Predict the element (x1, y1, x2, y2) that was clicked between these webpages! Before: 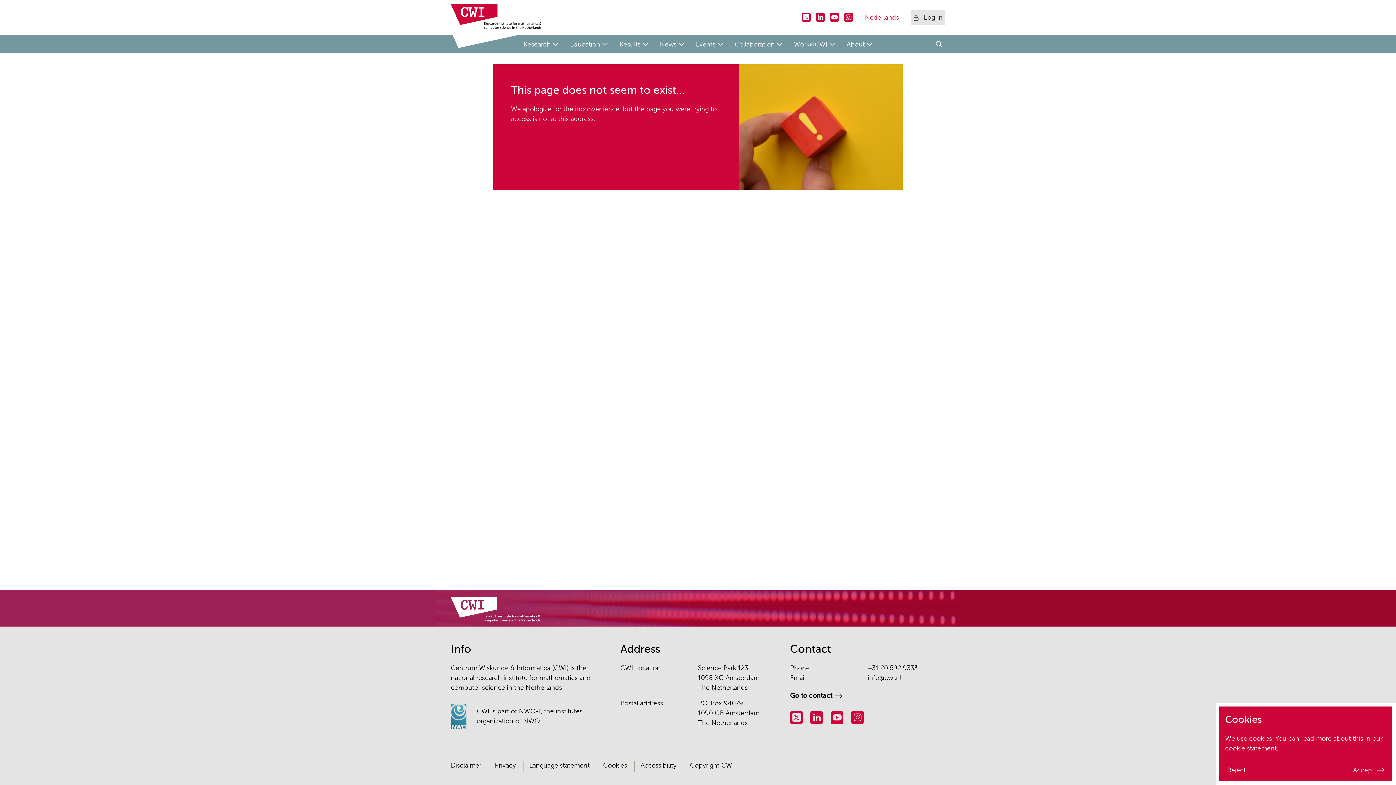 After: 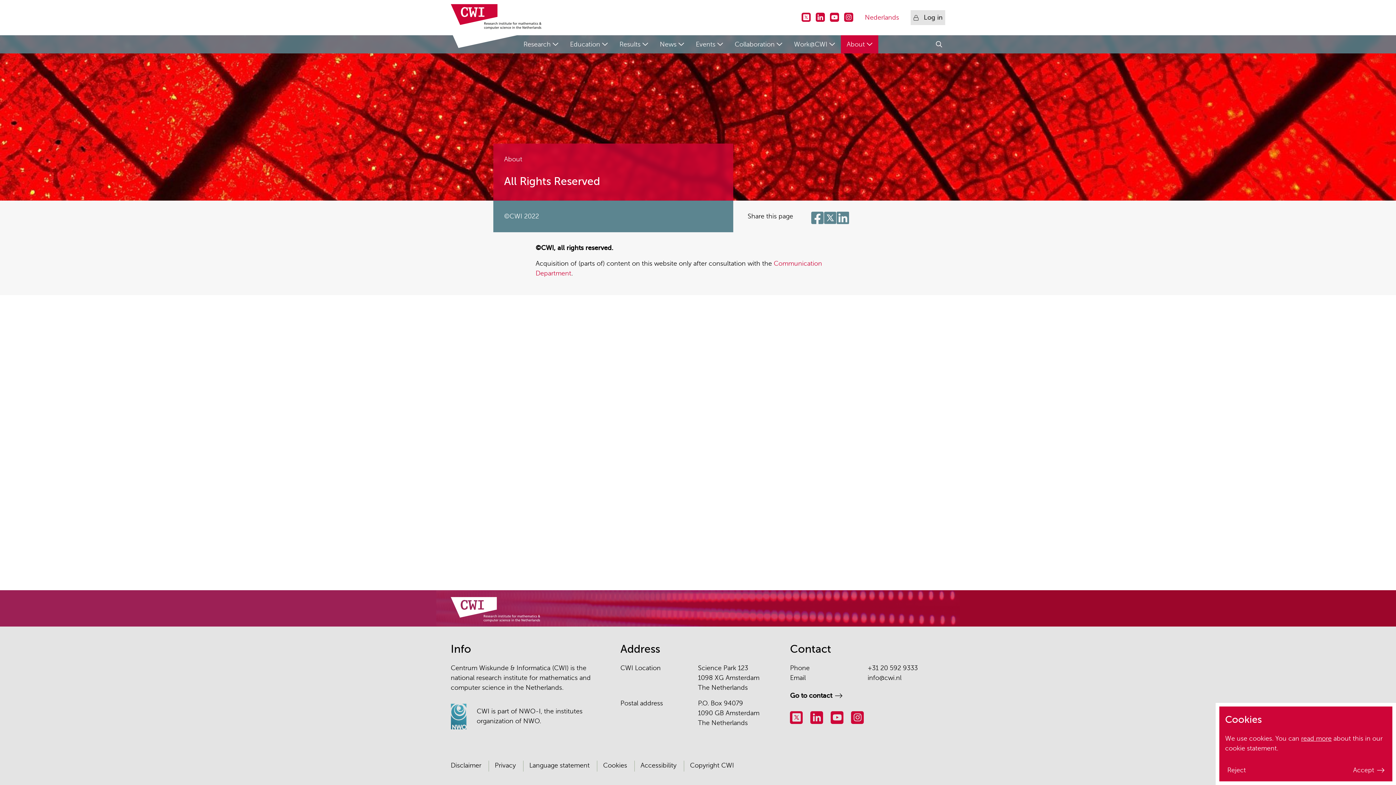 Action: label: Copyright CWI bbox: (690, 762, 734, 769)